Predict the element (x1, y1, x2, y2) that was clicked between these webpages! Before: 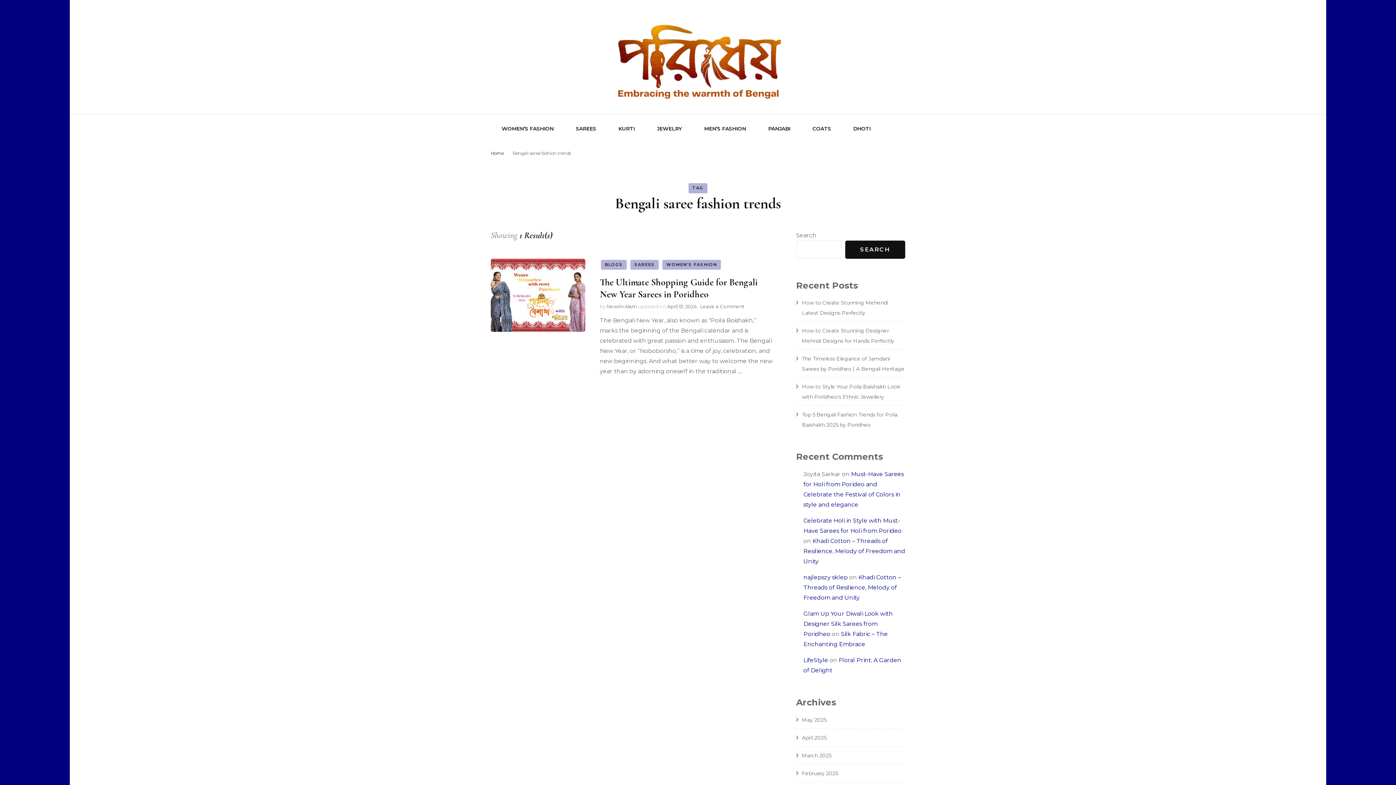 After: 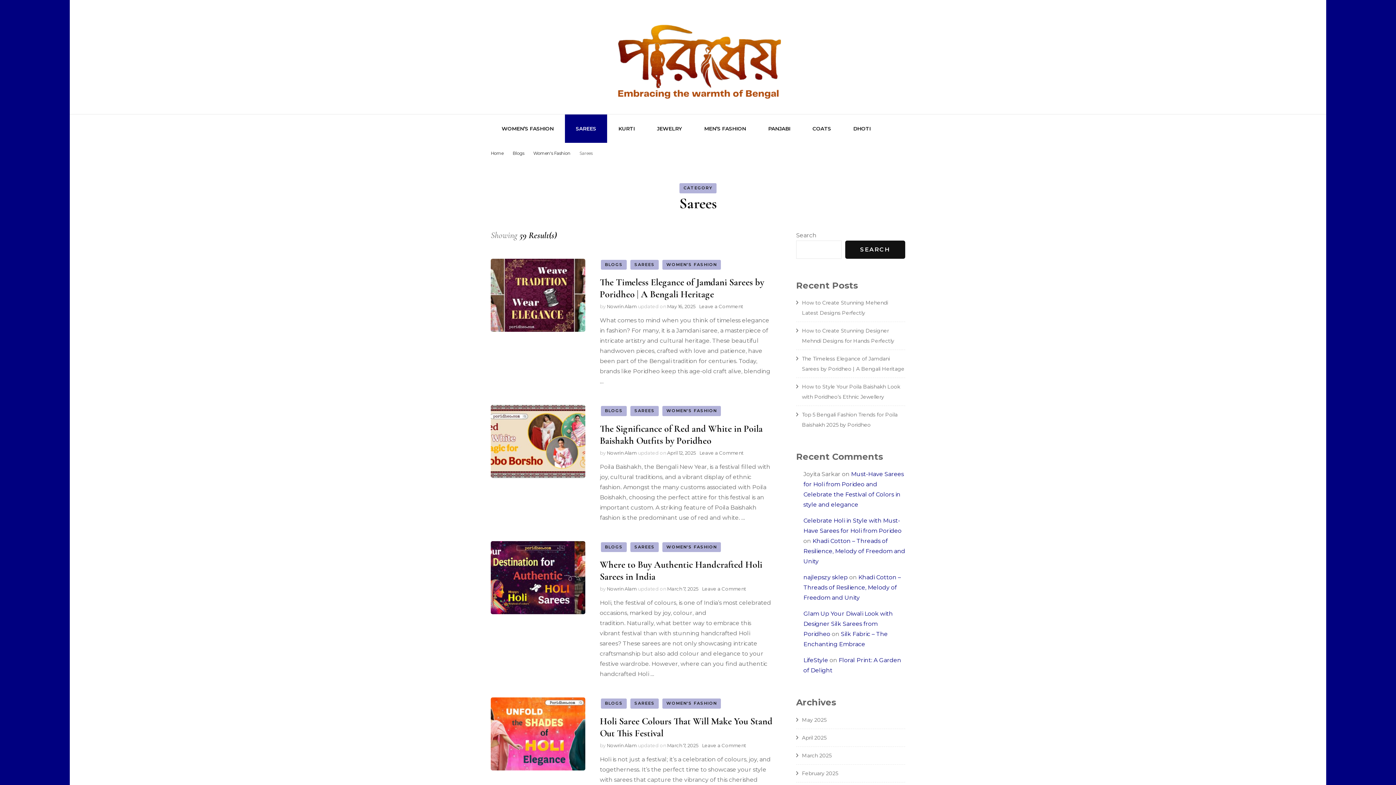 Action: label: SAREES bbox: (565, 114, 607, 142)